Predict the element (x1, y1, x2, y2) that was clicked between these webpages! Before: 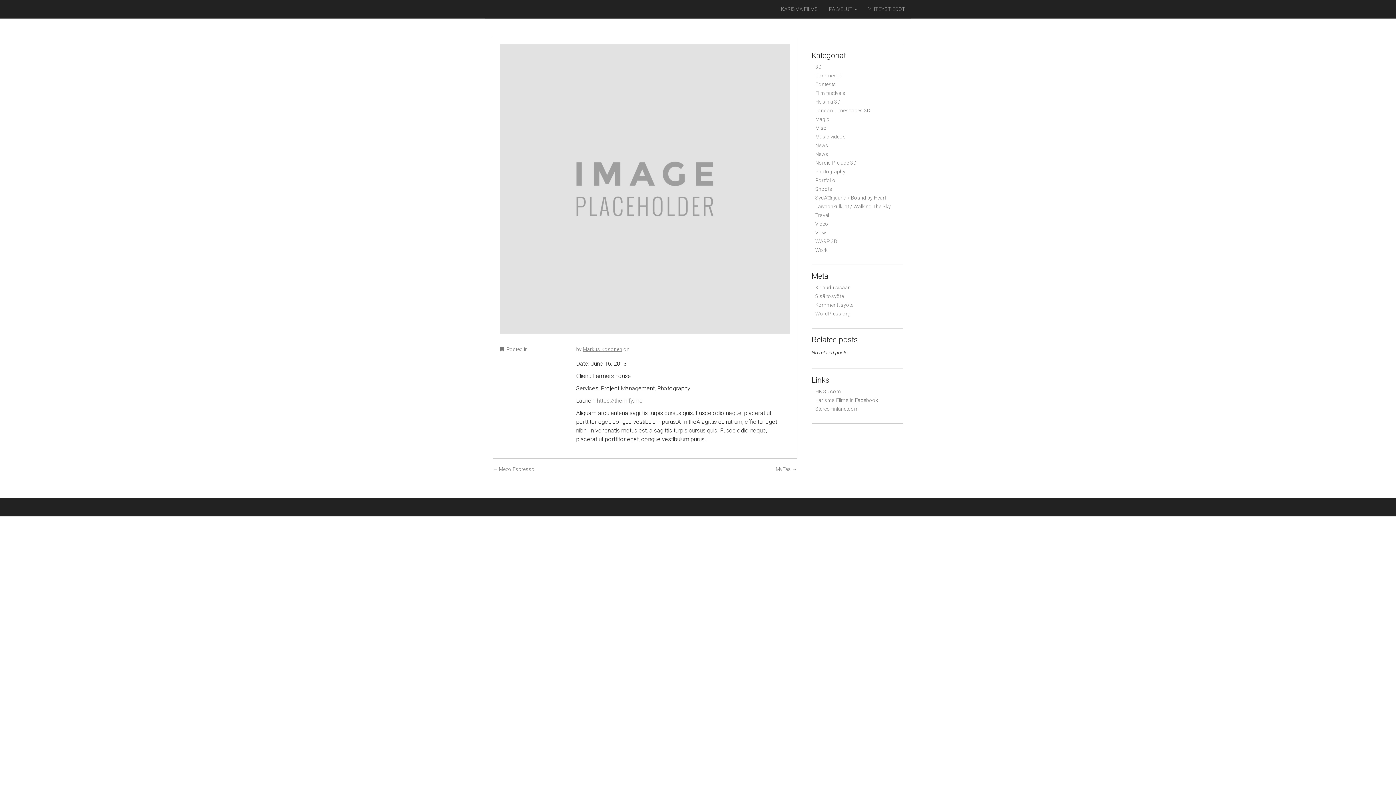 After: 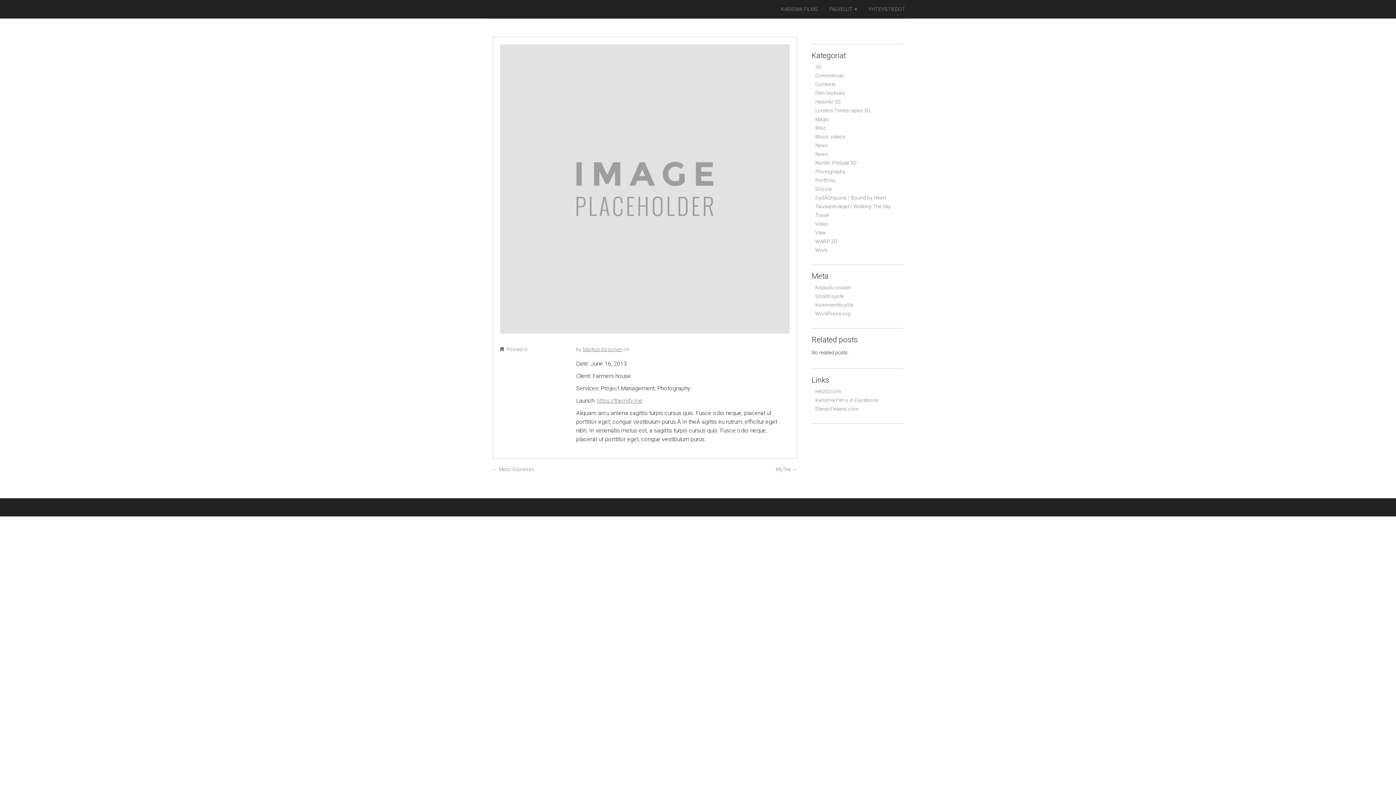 Action: bbox: (500, 190, 789, 197)